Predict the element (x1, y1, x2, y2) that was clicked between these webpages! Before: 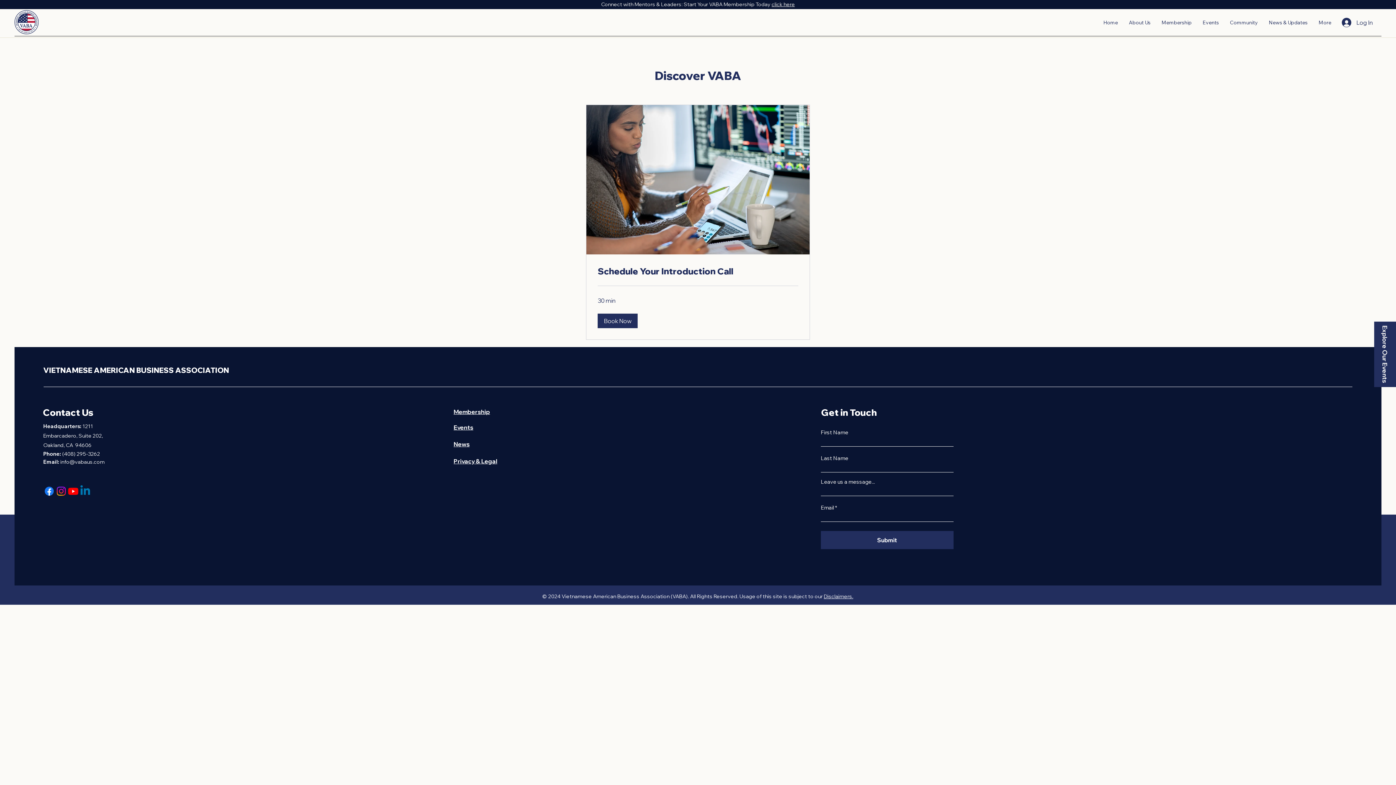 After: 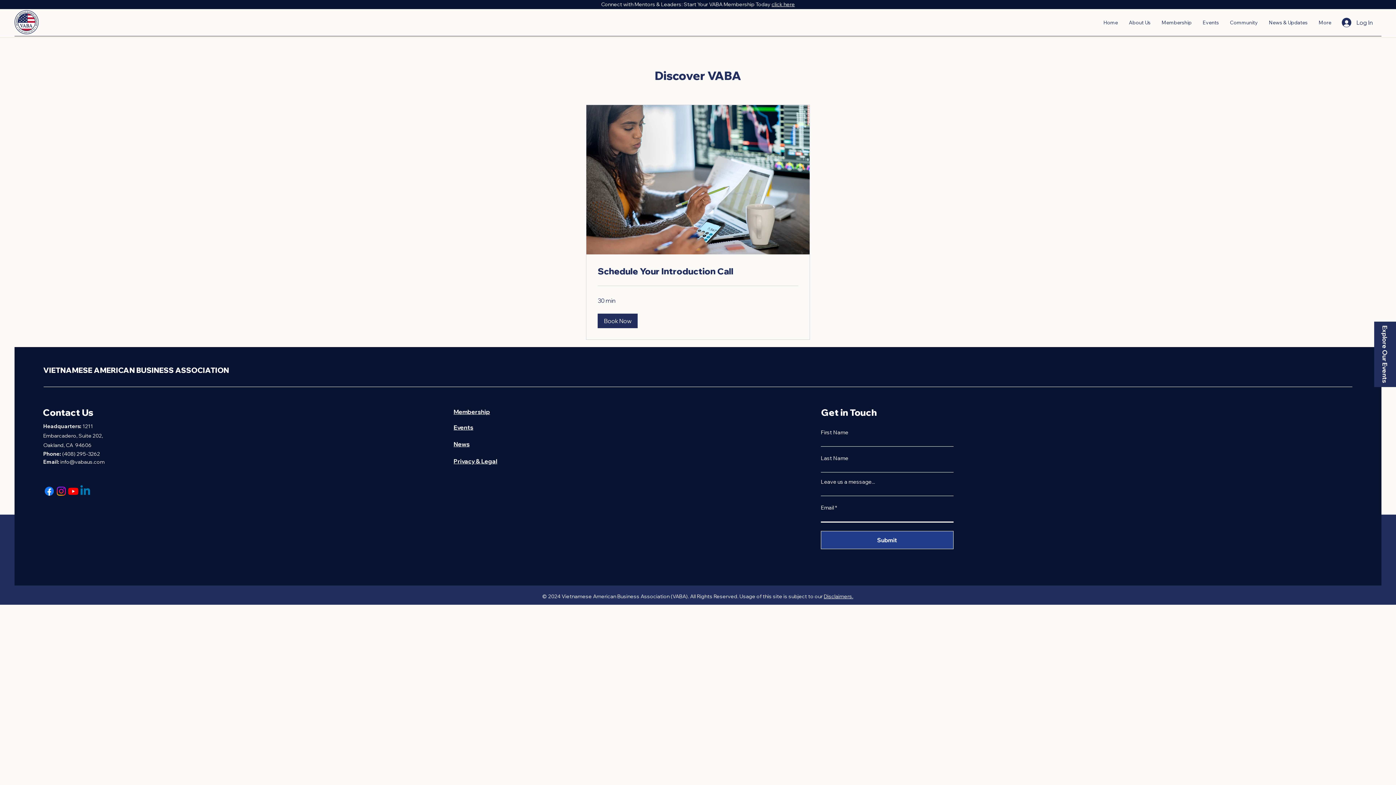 Action: bbox: (820, 531, 953, 549) label: Submit